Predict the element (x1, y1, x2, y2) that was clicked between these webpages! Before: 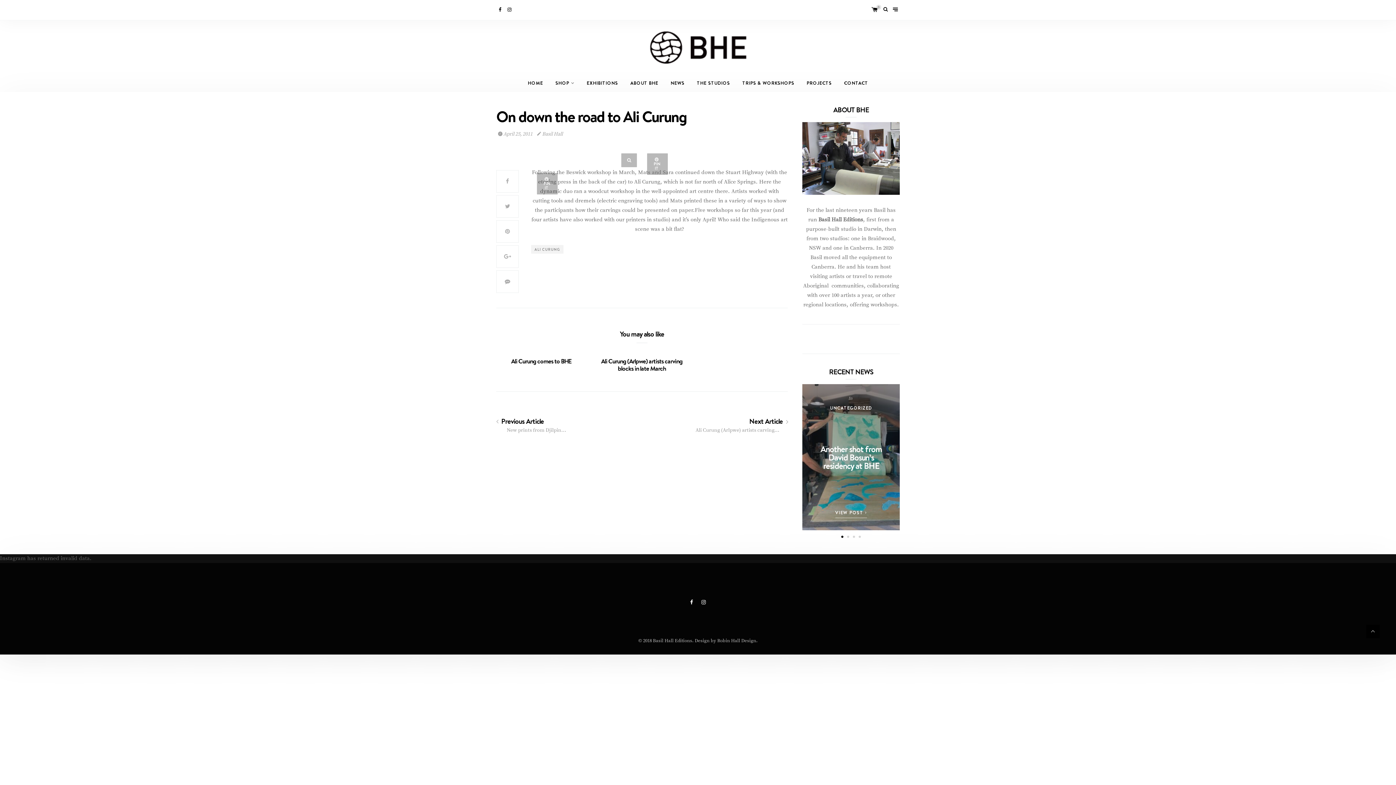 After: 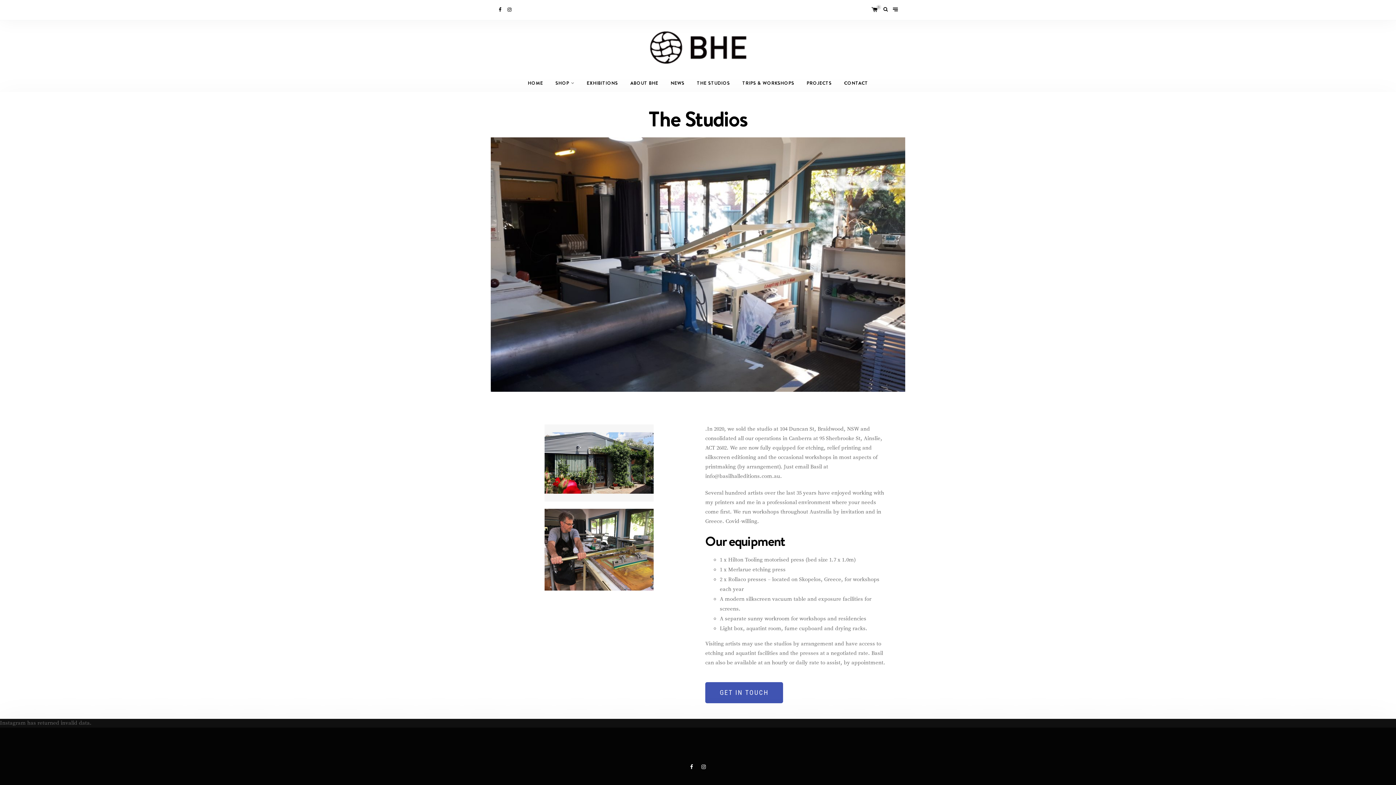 Action: label: THE STUDIOS bbox: (690, 74, 736, 91)